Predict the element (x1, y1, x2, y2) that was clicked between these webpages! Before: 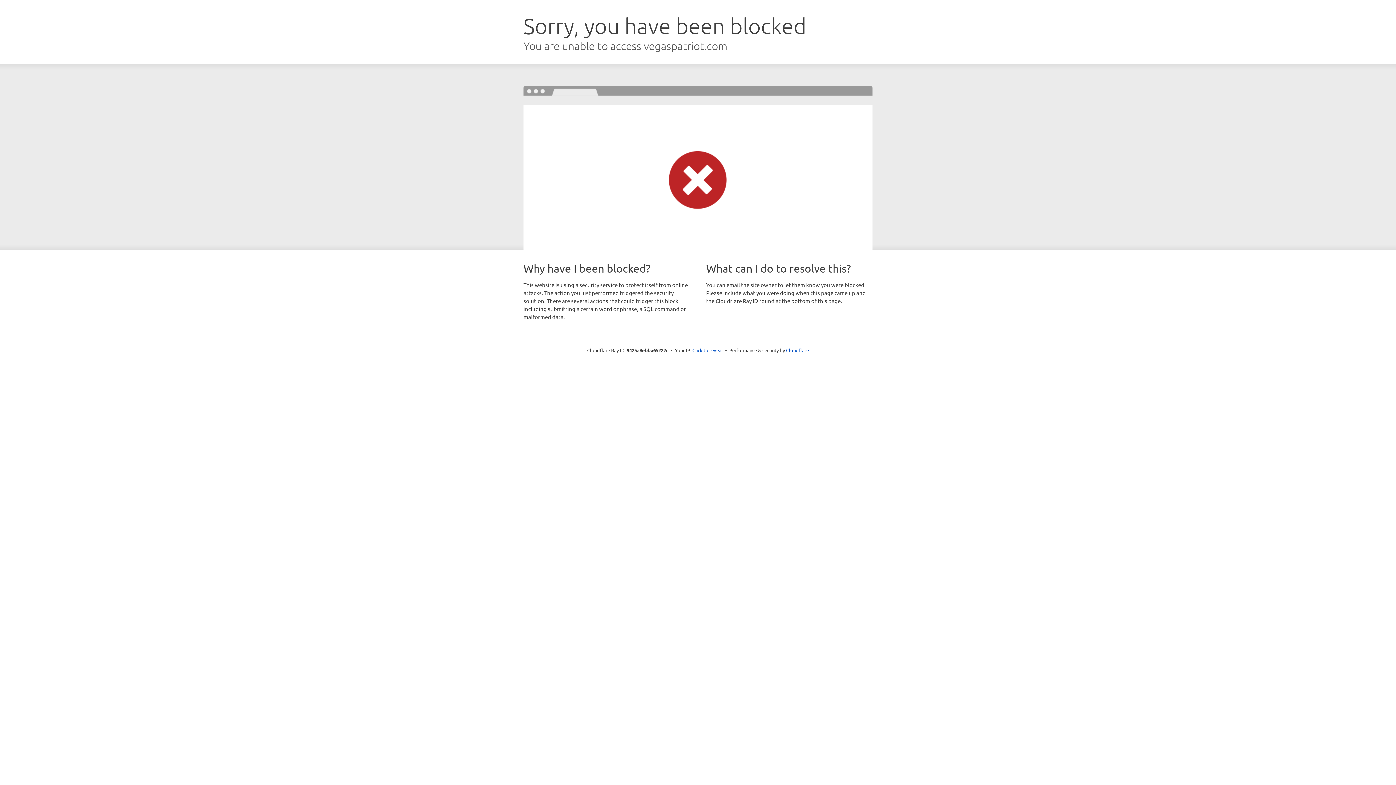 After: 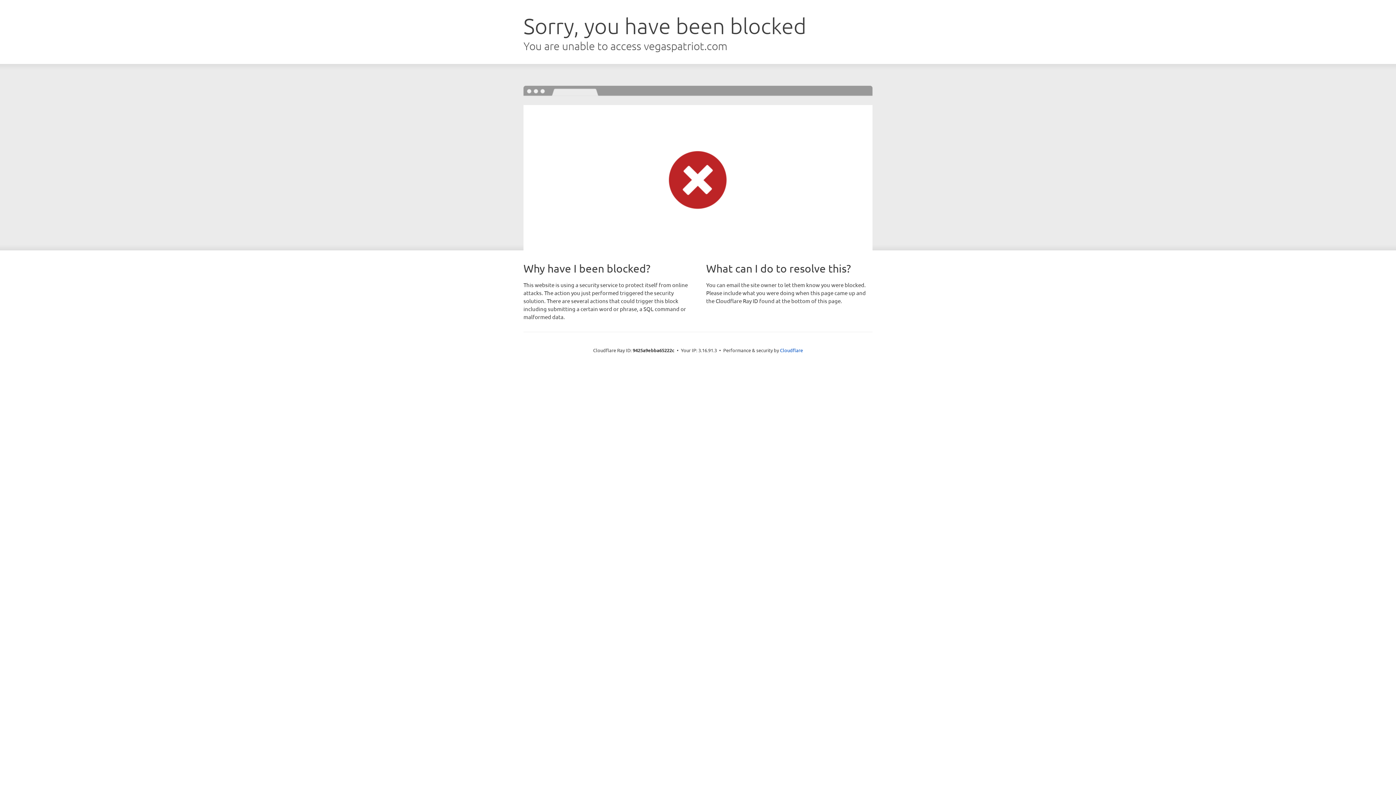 Action: bbox: (692, 346, 723, 353) label: Click to reveal